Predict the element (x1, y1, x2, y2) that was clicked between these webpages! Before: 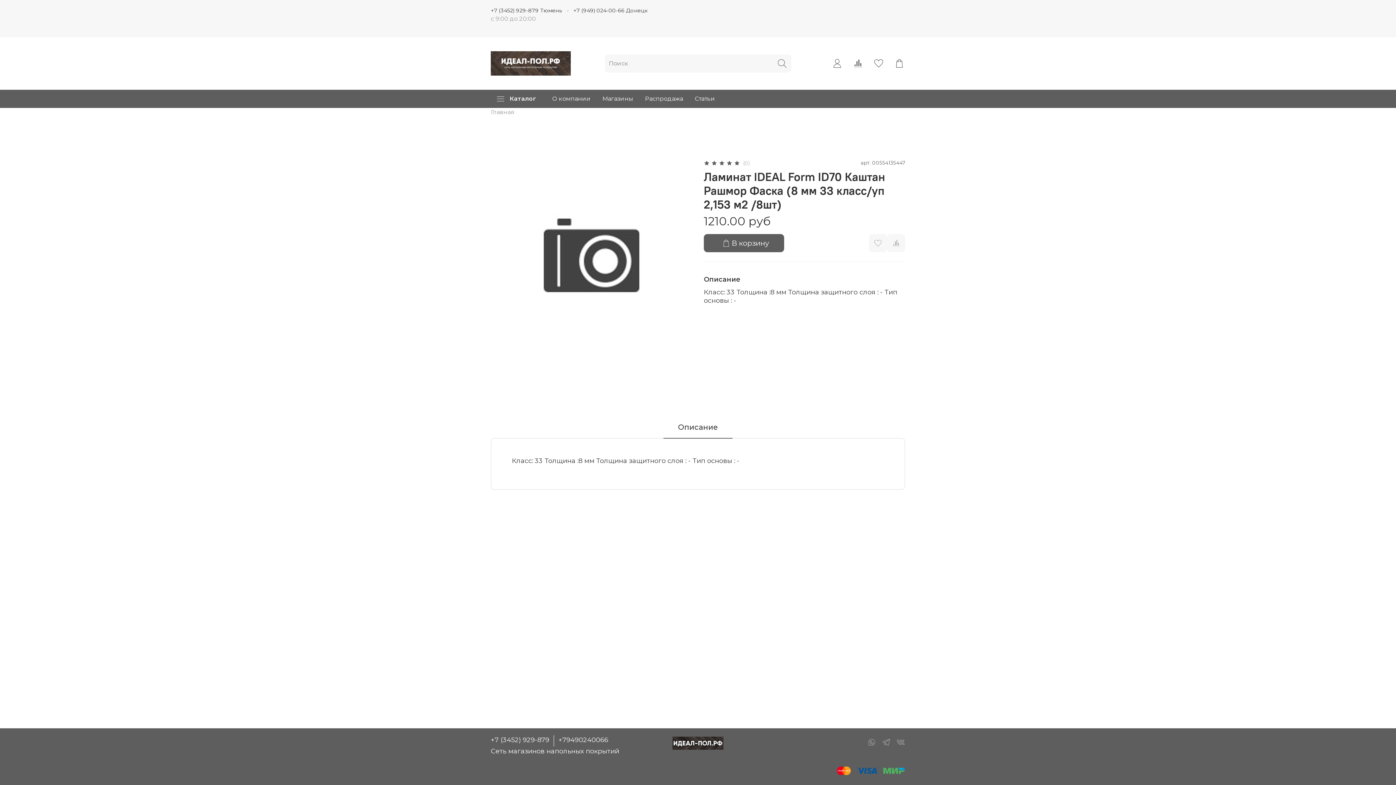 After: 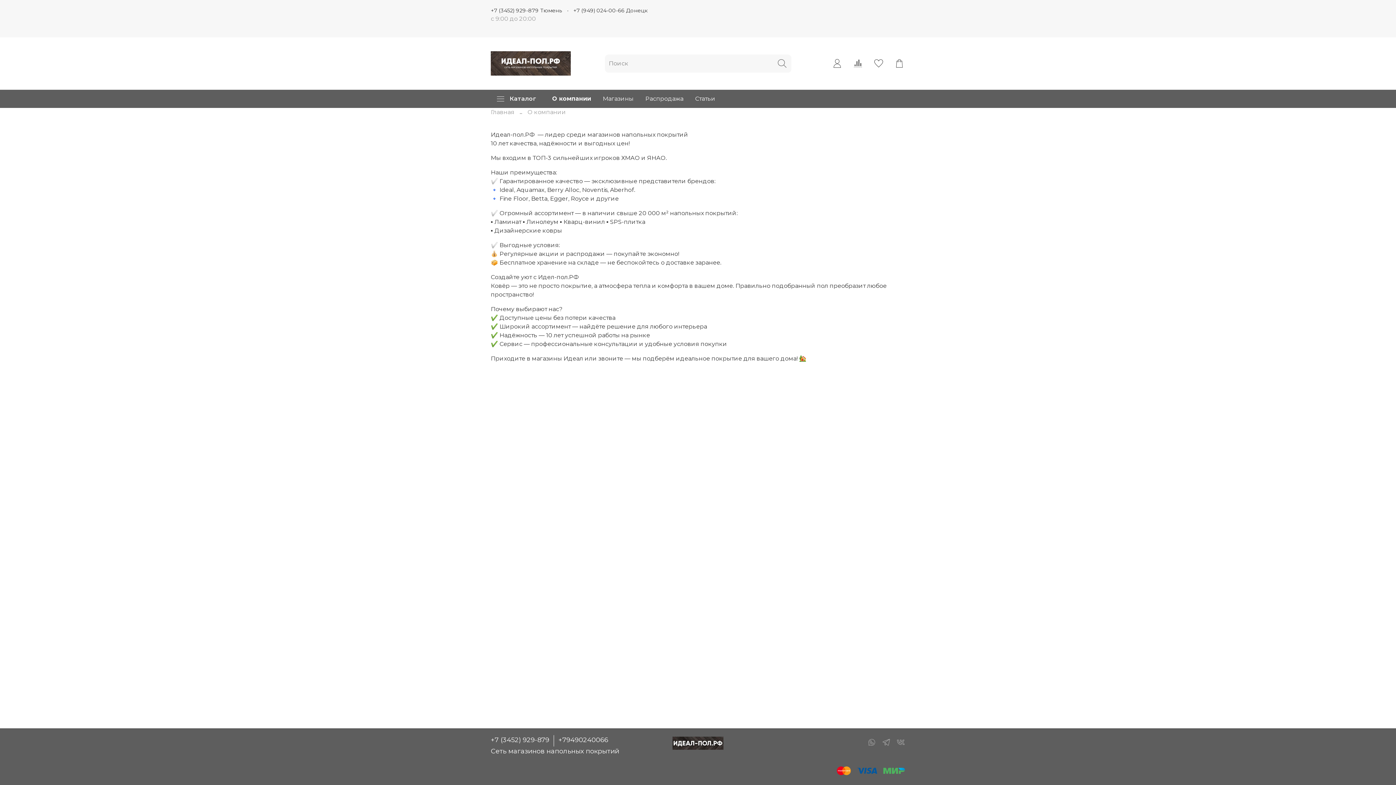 Action: label: О компании bbox: (546, 89, 596, 107)